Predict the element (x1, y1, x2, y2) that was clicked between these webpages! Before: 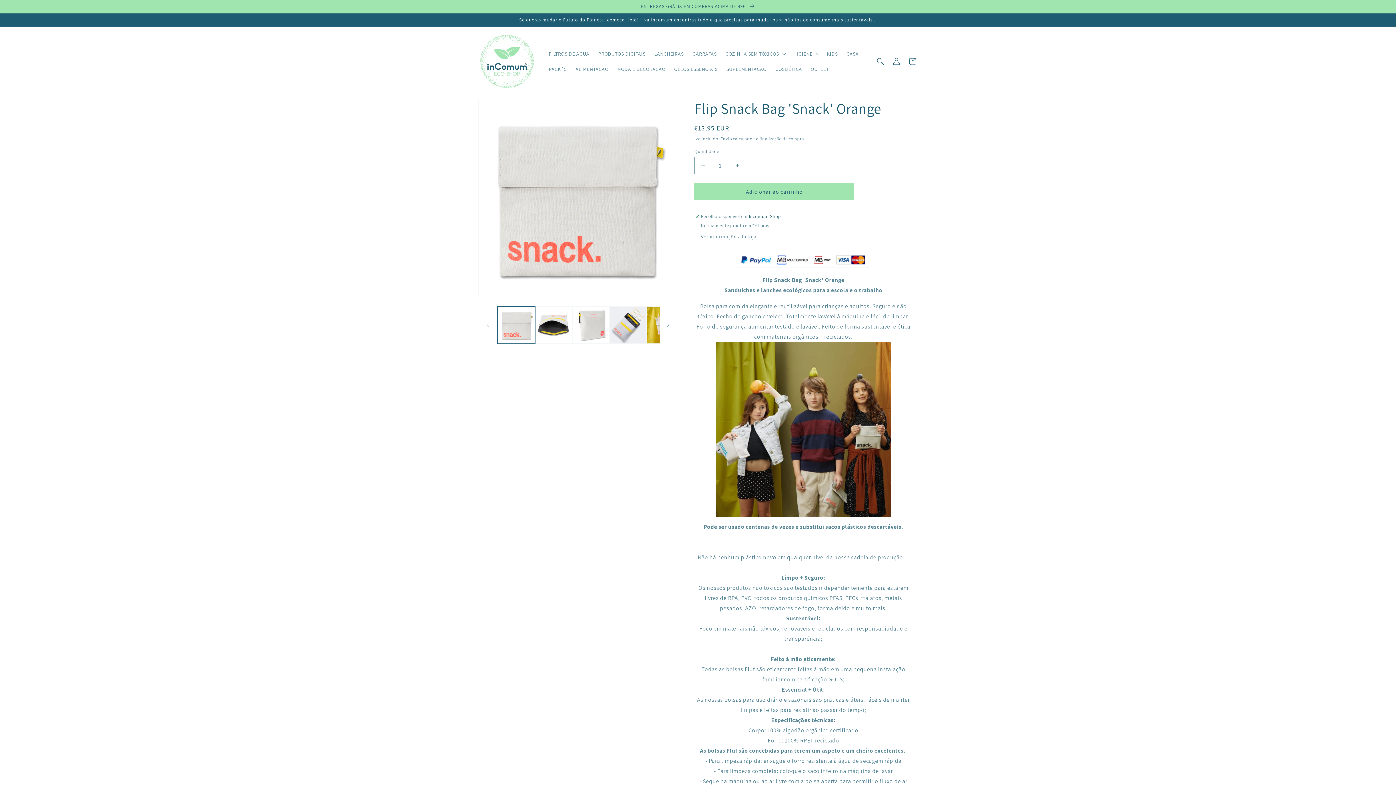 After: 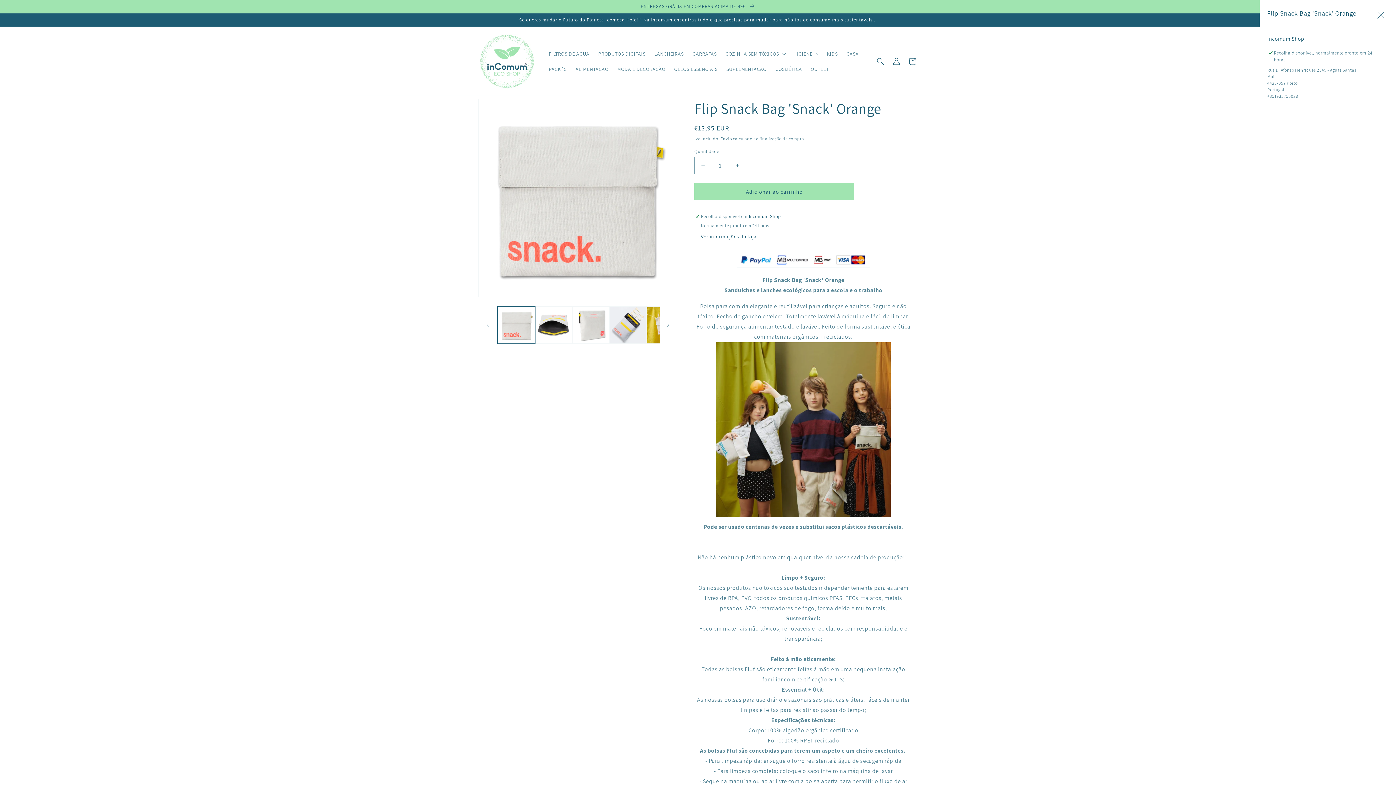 Action: label: Ver informações da loja bbox: (701, 233, 756, 240)